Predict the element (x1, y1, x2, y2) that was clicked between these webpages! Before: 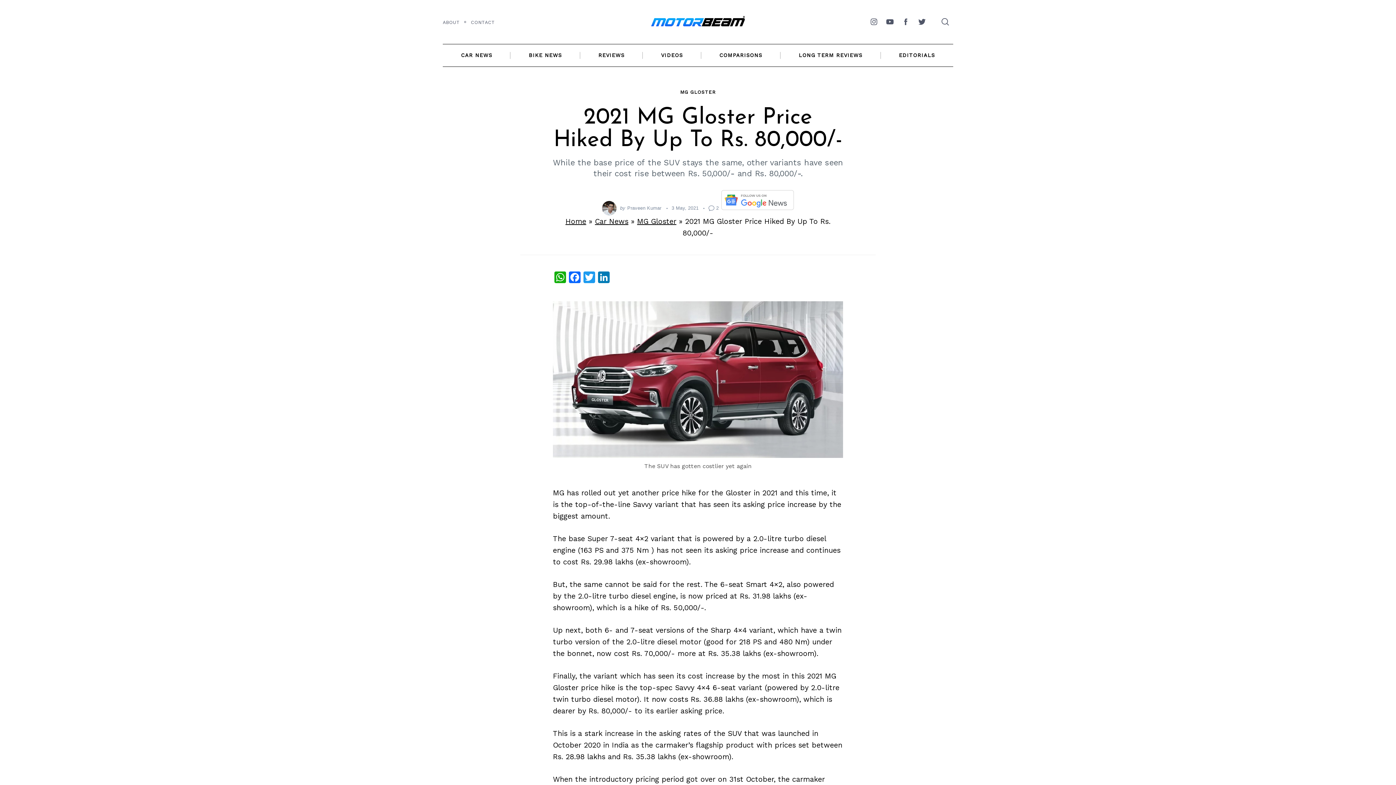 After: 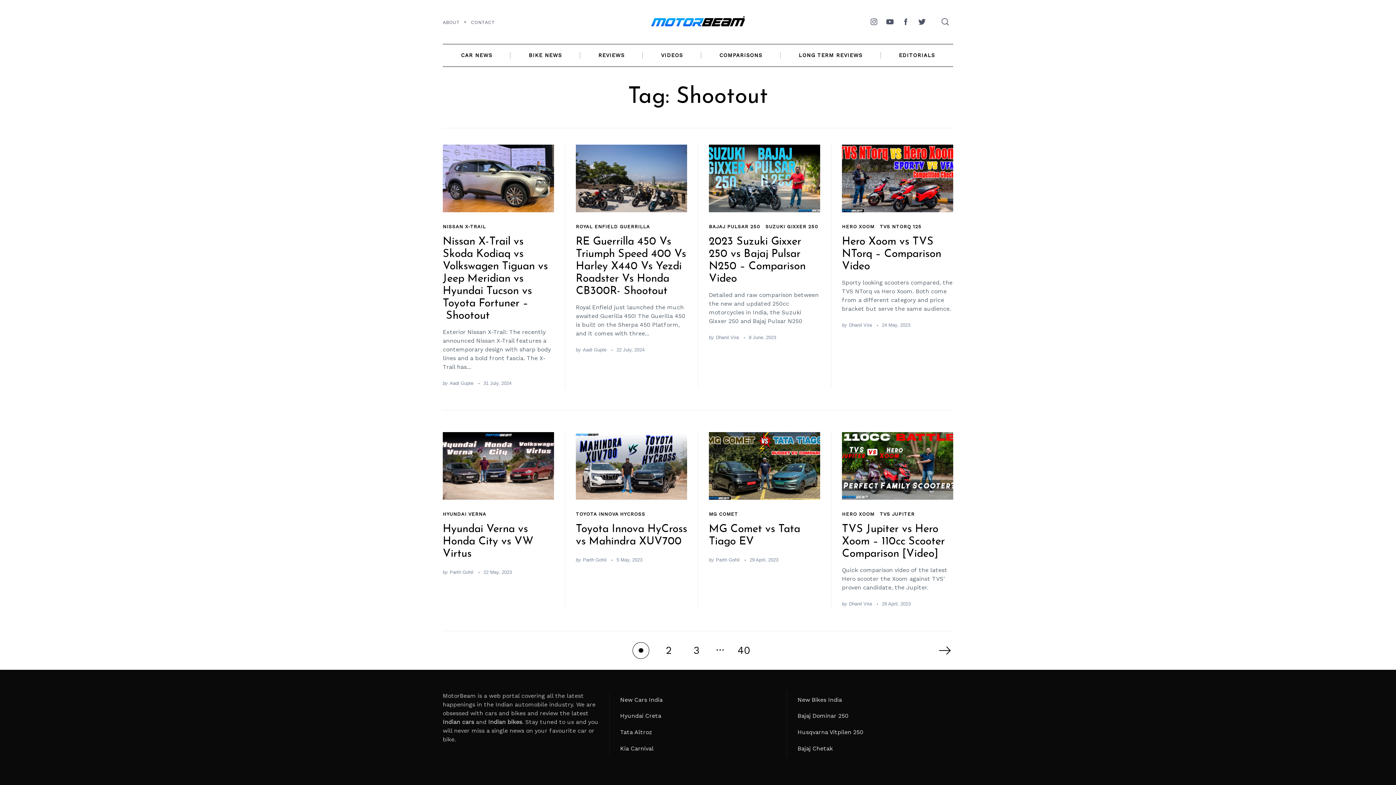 Action: bbox: (701, 43, 780, 66) label: COMPARISONS